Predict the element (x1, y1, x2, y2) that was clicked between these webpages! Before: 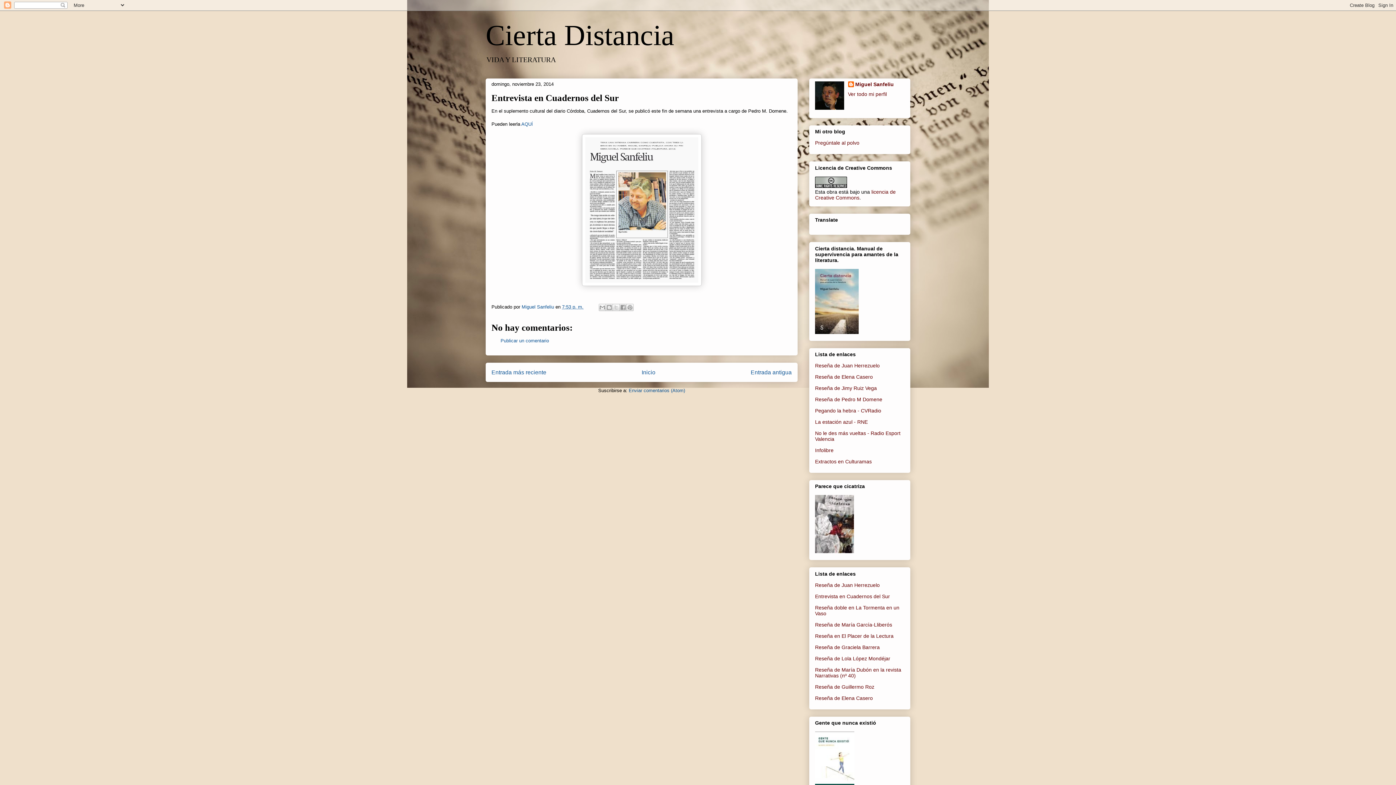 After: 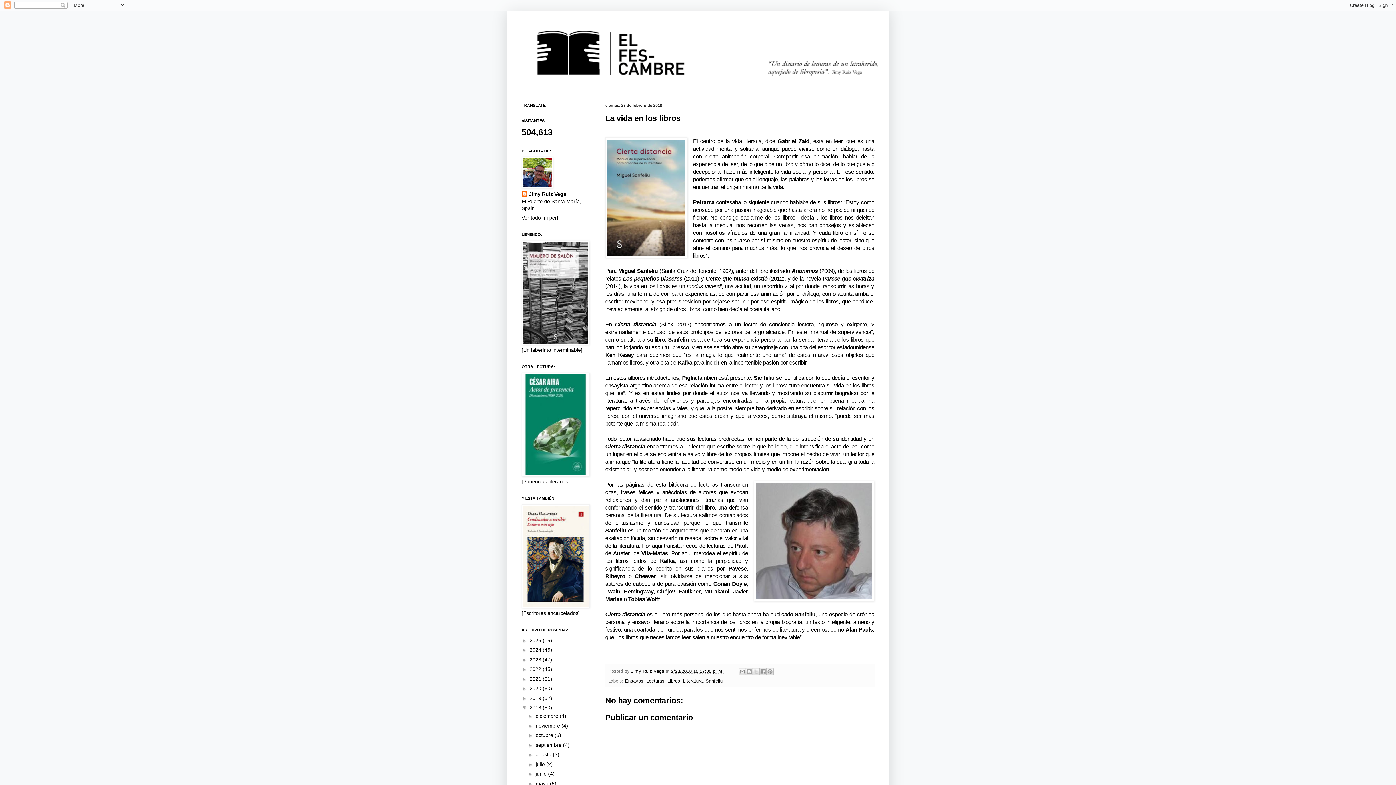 Action: label: Reseña de Jimy Ruiz Vega bbox: (815, 385, 877, 391)